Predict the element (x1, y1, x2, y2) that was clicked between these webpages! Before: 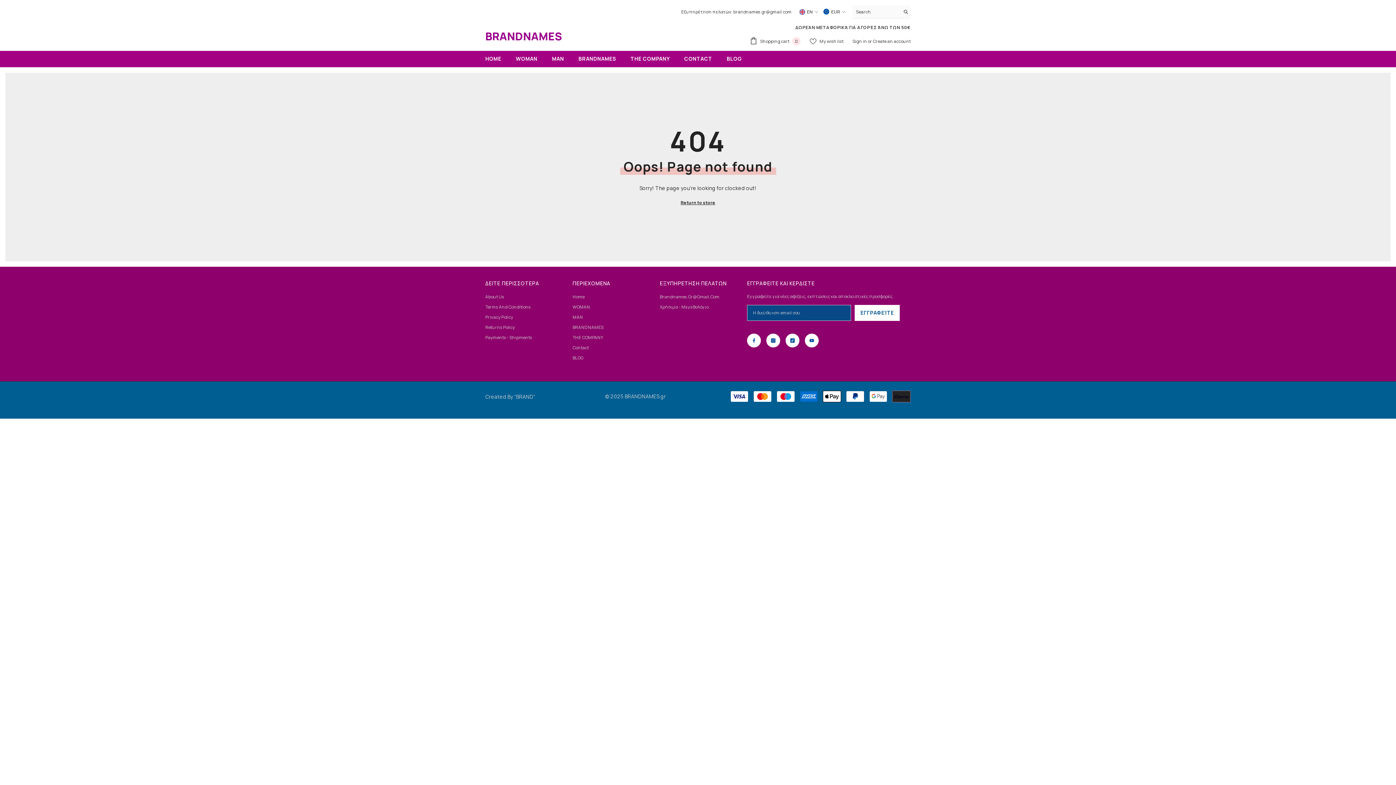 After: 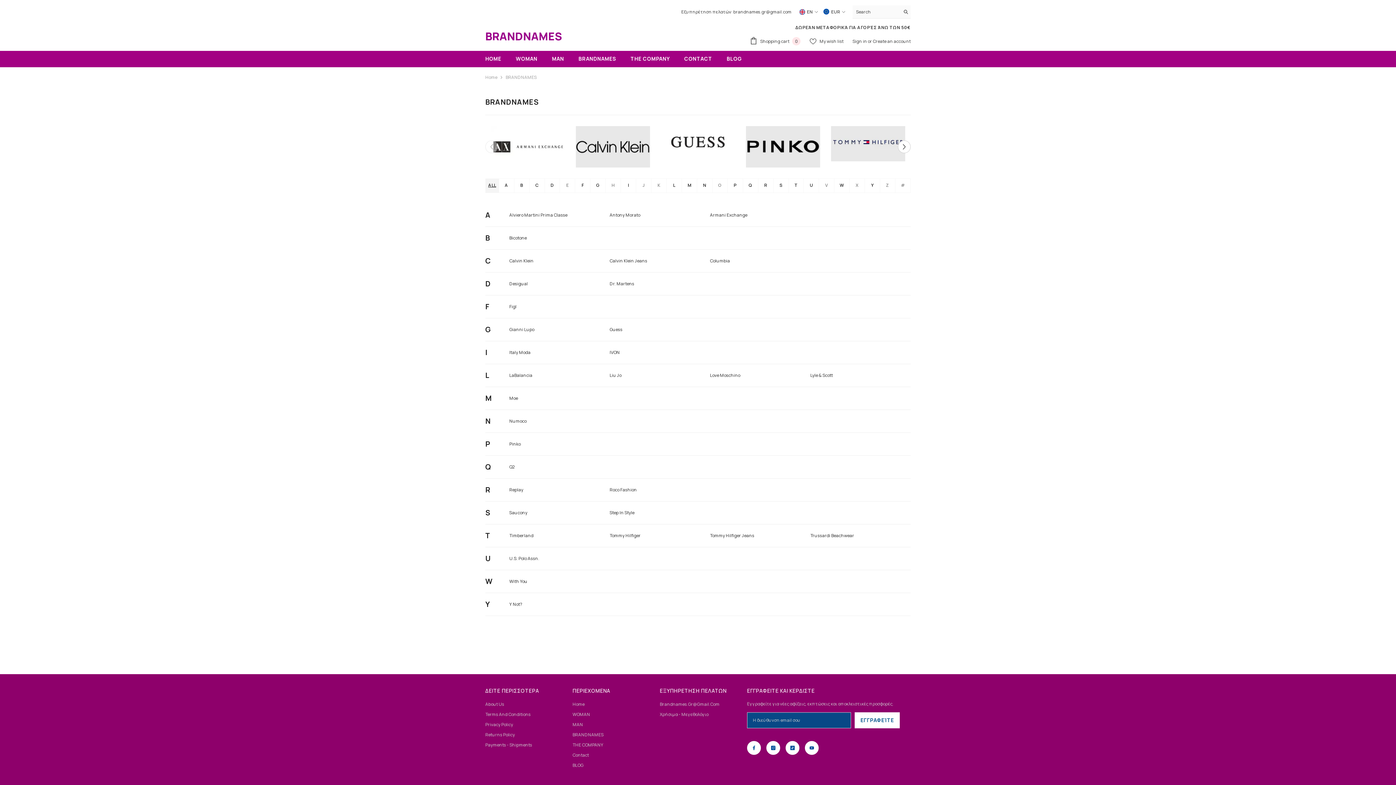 Action: label: BRANDNAMES bbox: (572, 322, 603, 332)